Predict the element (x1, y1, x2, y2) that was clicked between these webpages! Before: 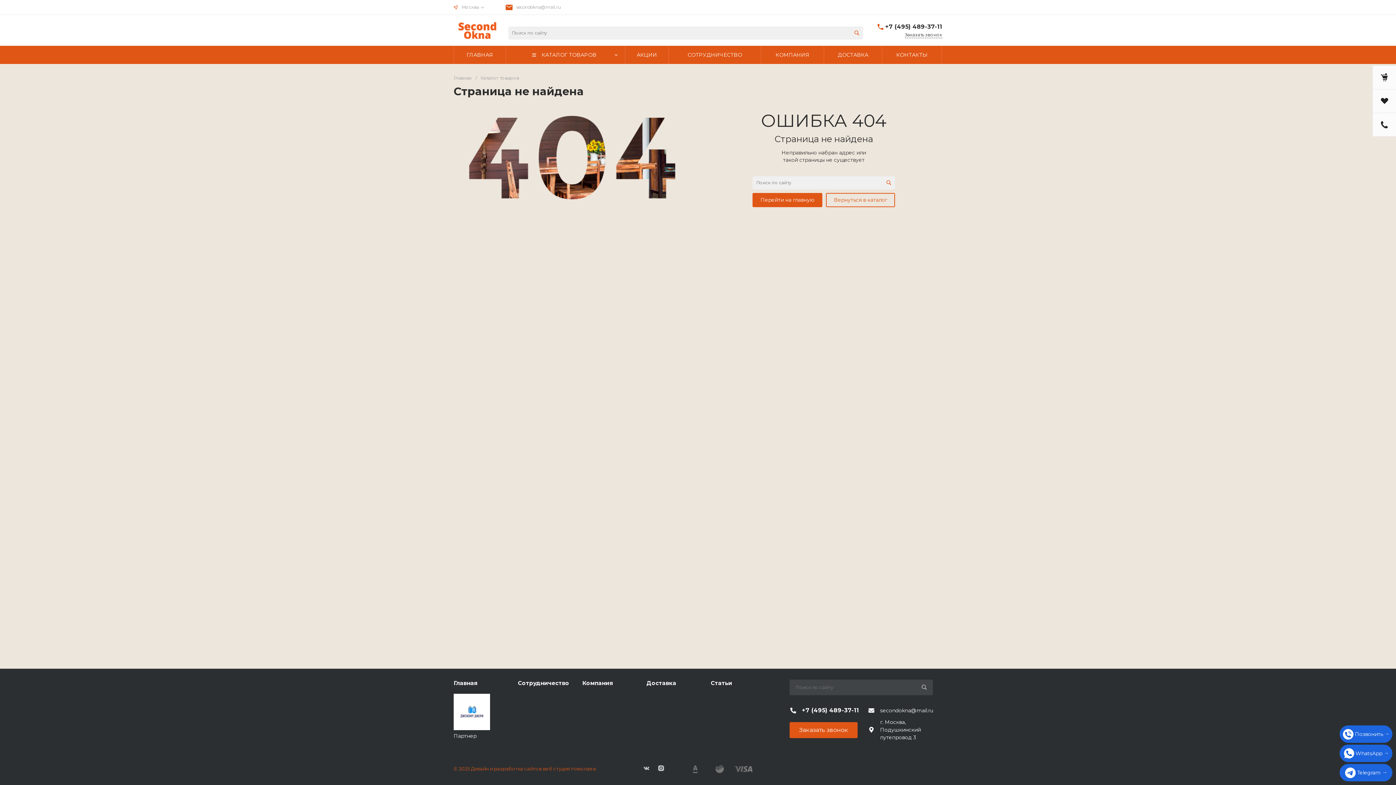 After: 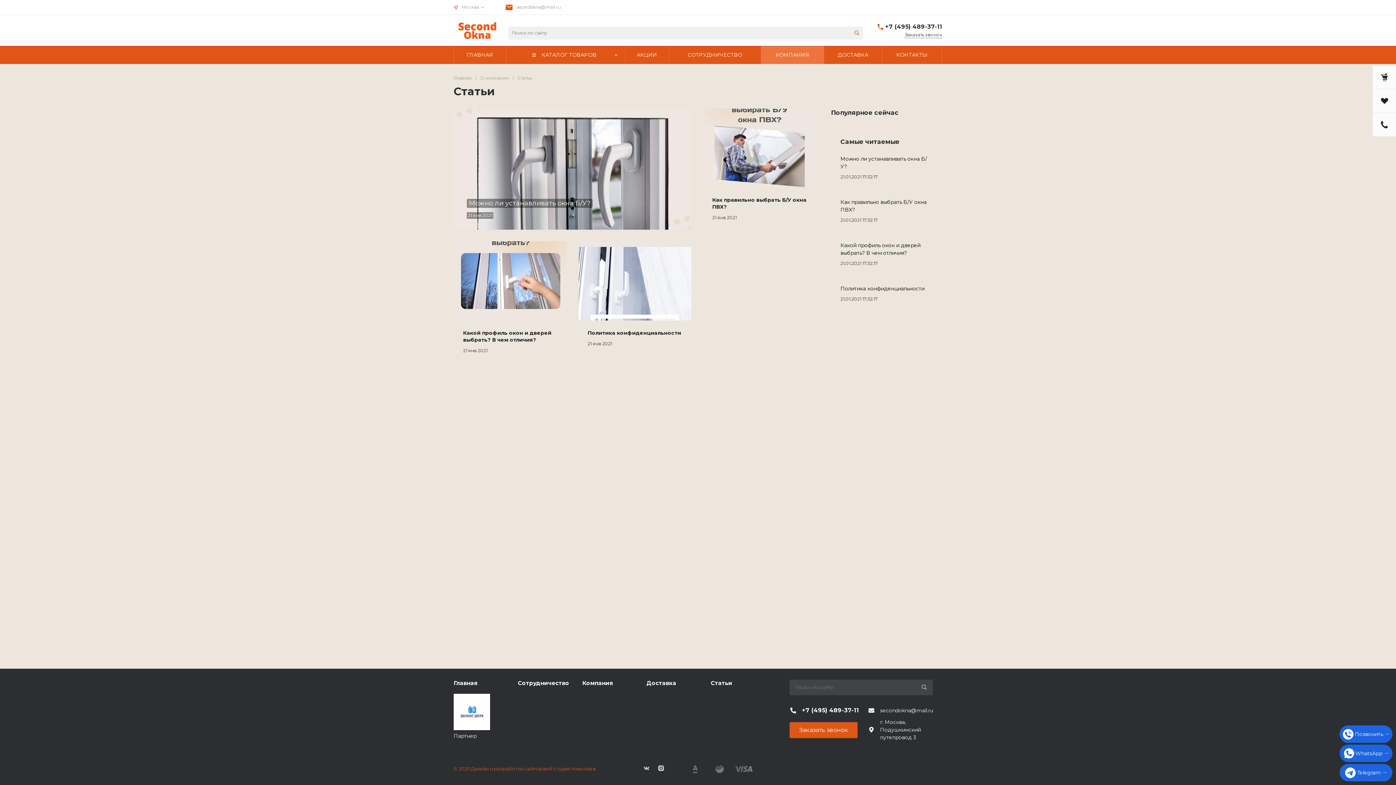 Action: bbox: (710, 680, 732, 686) label: Статьи